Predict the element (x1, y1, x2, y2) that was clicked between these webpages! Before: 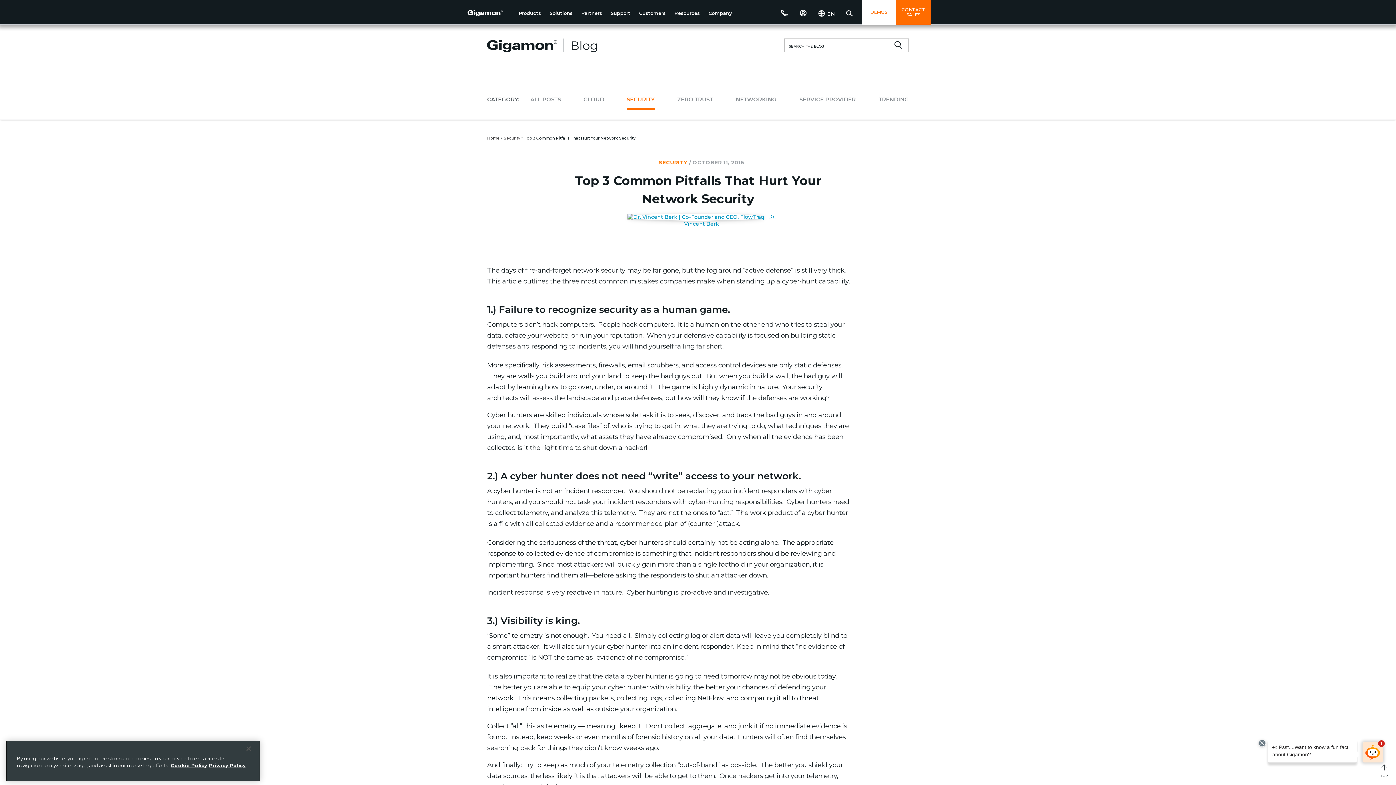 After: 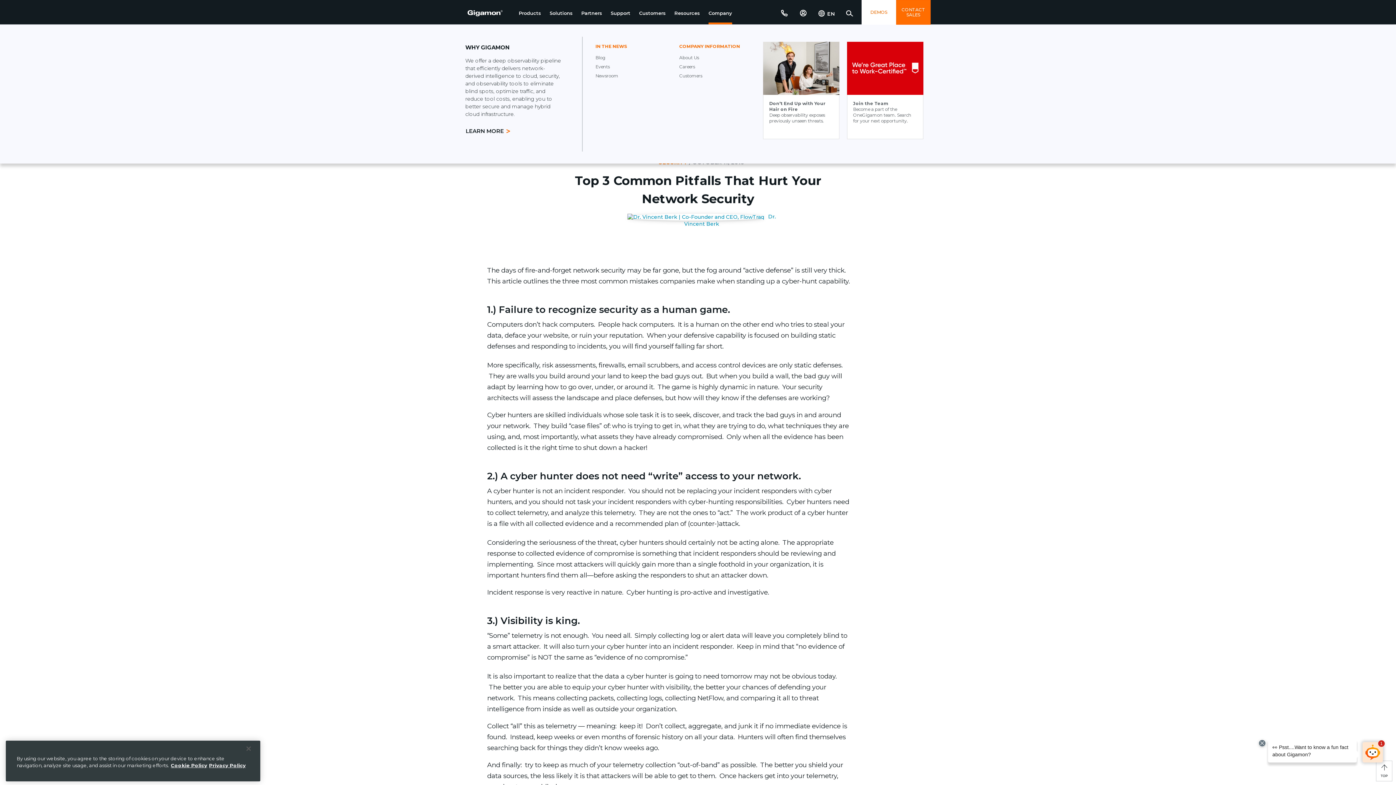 Action: bbox: (708, 4, 732, 21) label: Company